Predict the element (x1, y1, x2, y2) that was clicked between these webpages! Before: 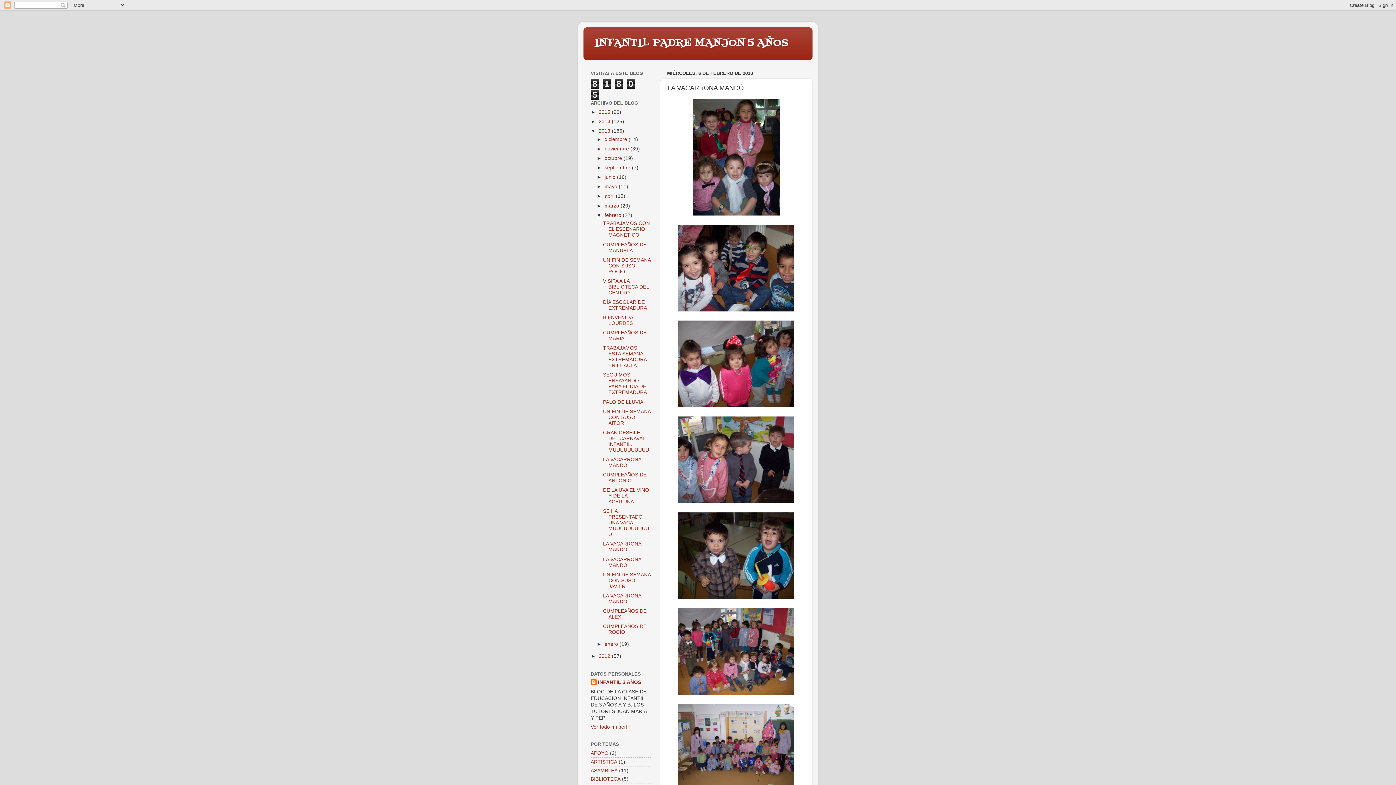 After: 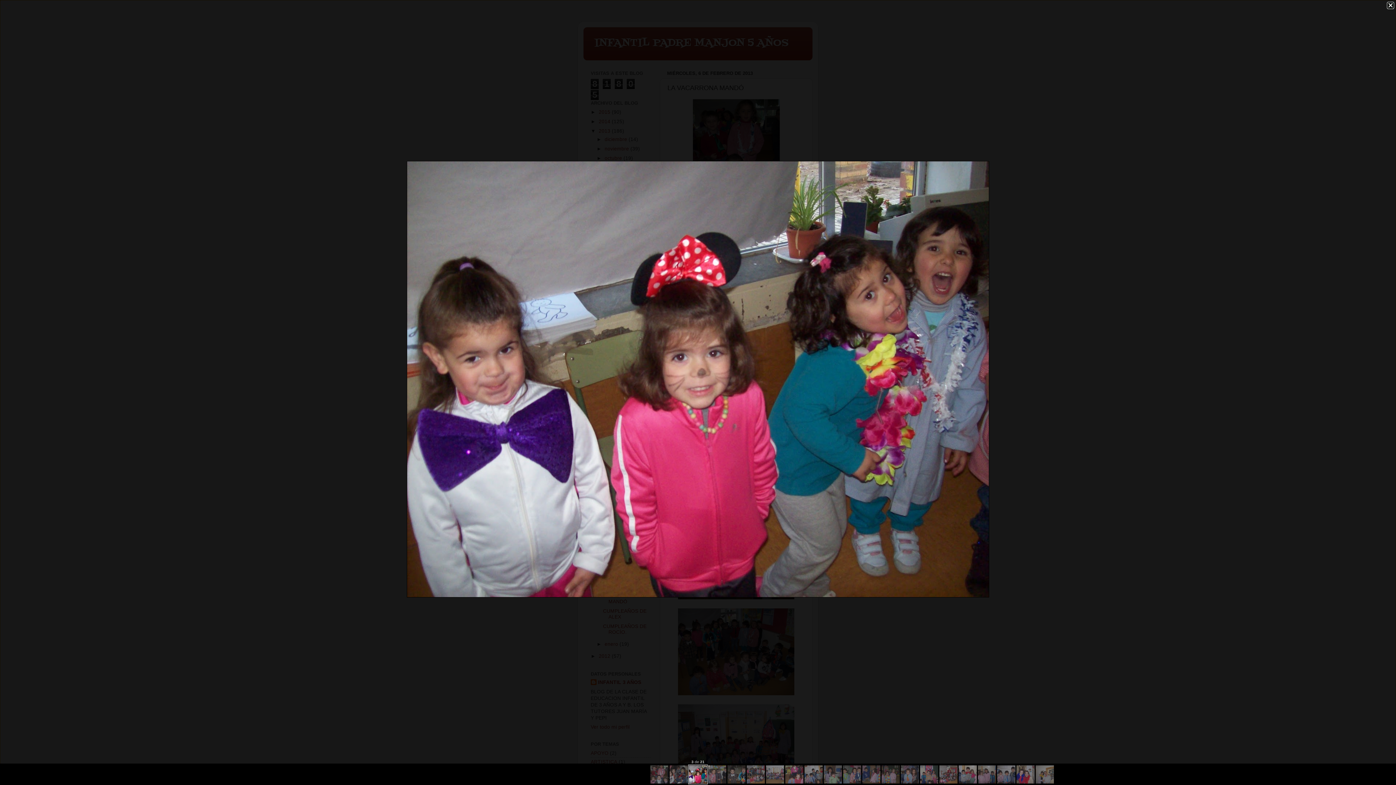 Action: bbox: (678, 402, 794, 408)